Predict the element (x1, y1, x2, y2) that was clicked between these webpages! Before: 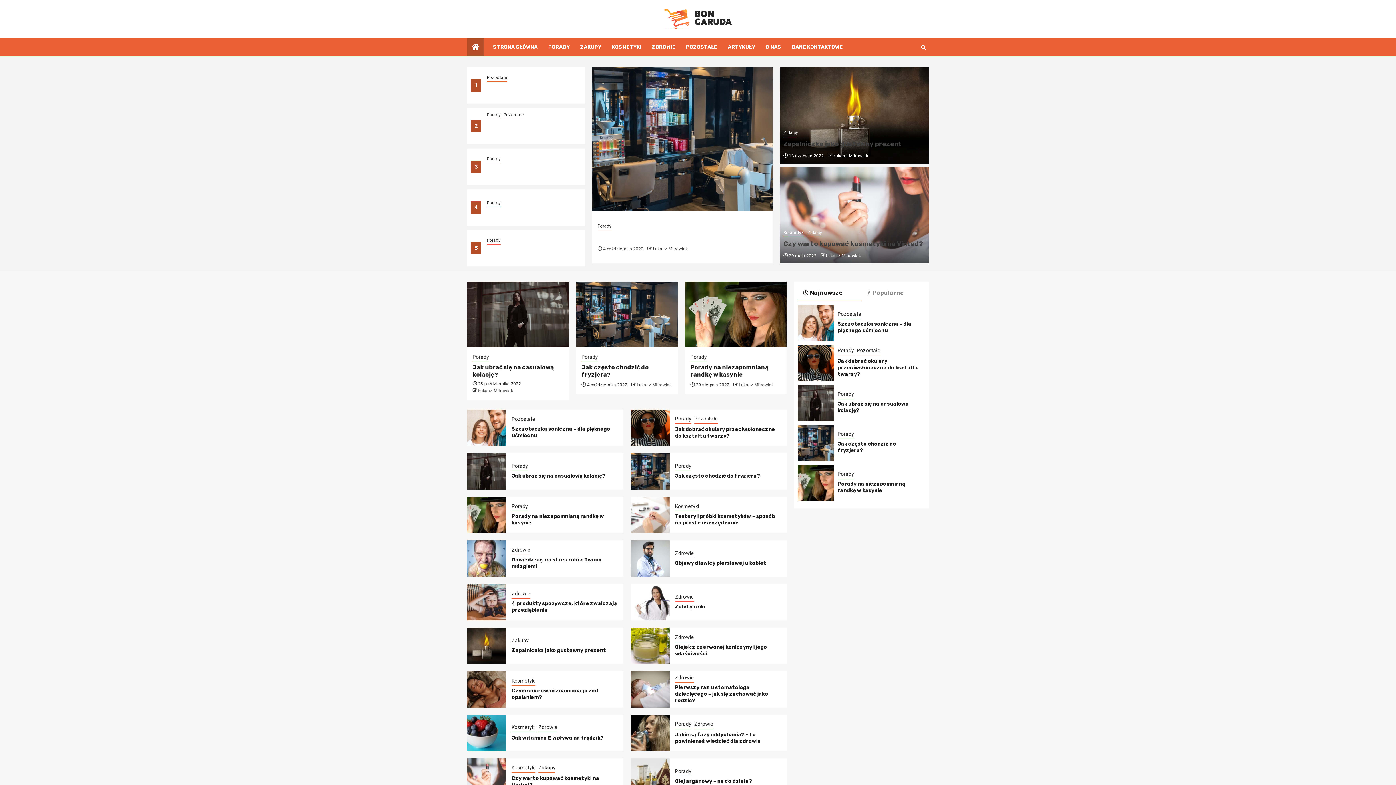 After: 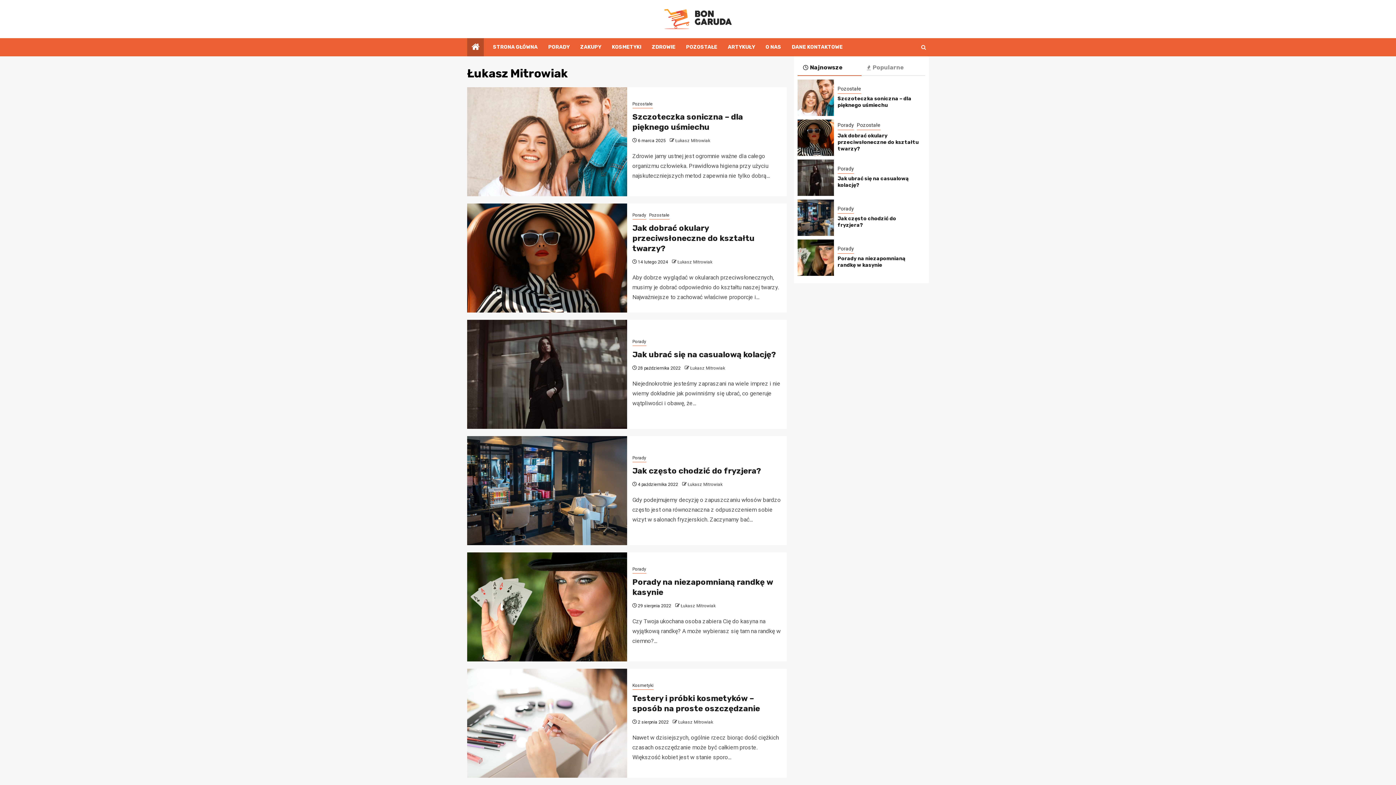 Action: label: Łukasz Mitrowiak bbox: (826, 253, 861, 258)